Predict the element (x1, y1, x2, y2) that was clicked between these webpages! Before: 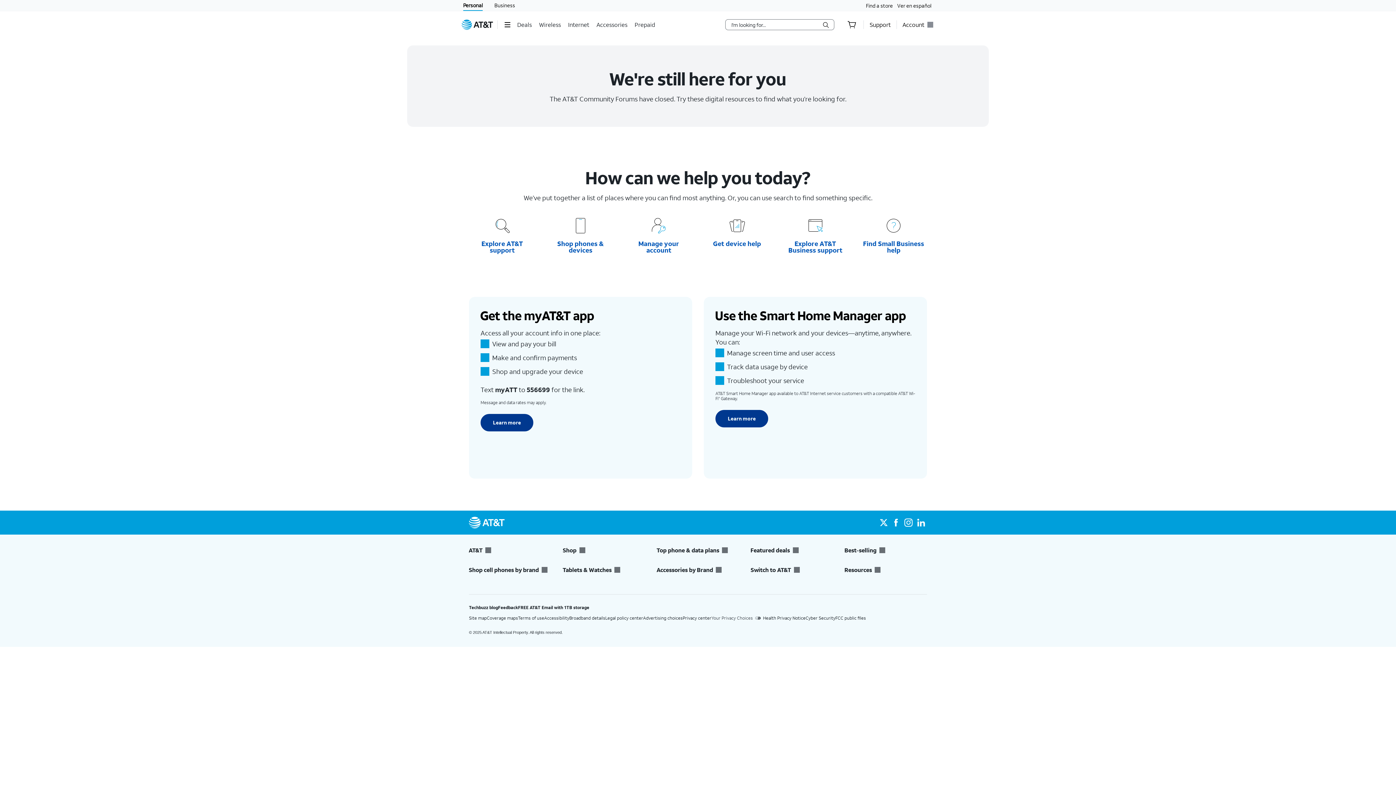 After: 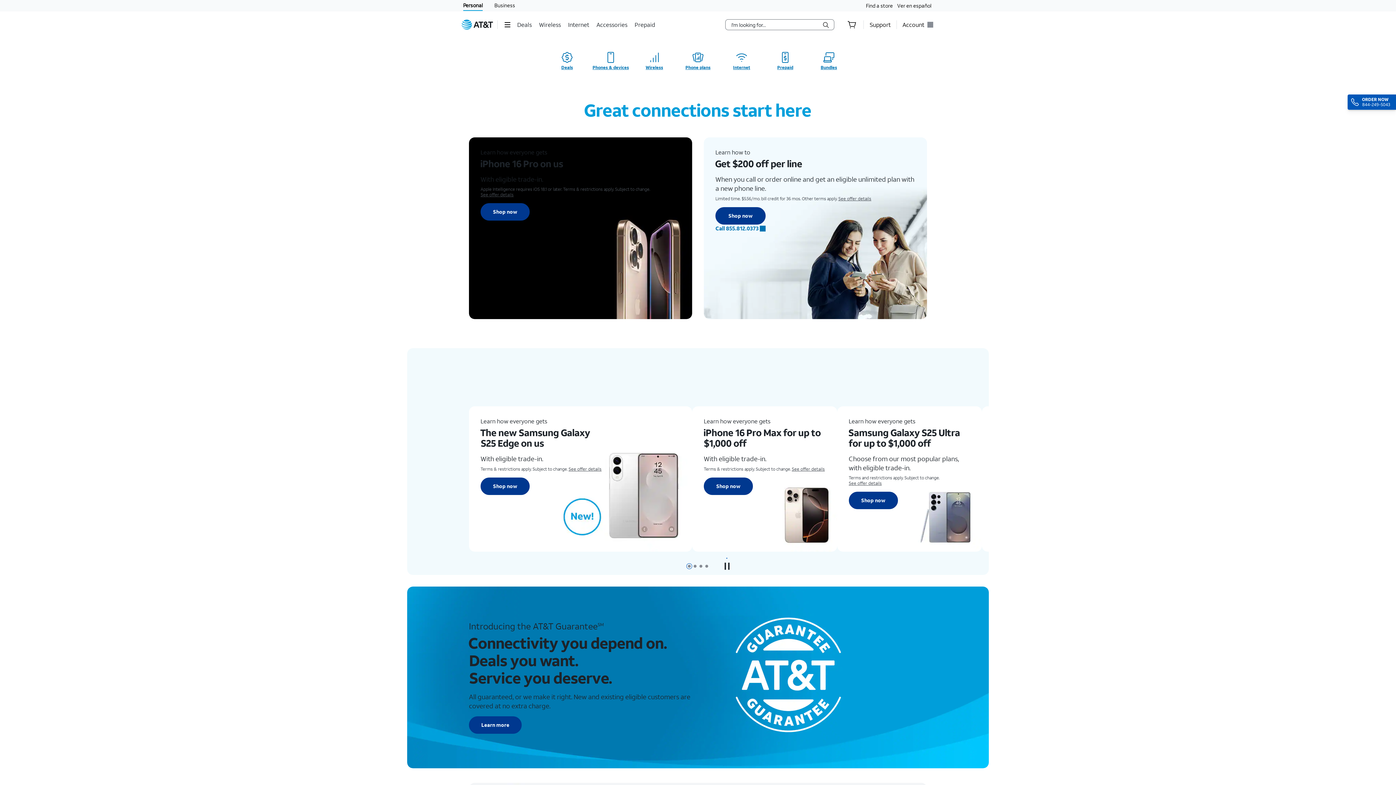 Action: bbox: (461, 19, 493, 29) label: AT&T home